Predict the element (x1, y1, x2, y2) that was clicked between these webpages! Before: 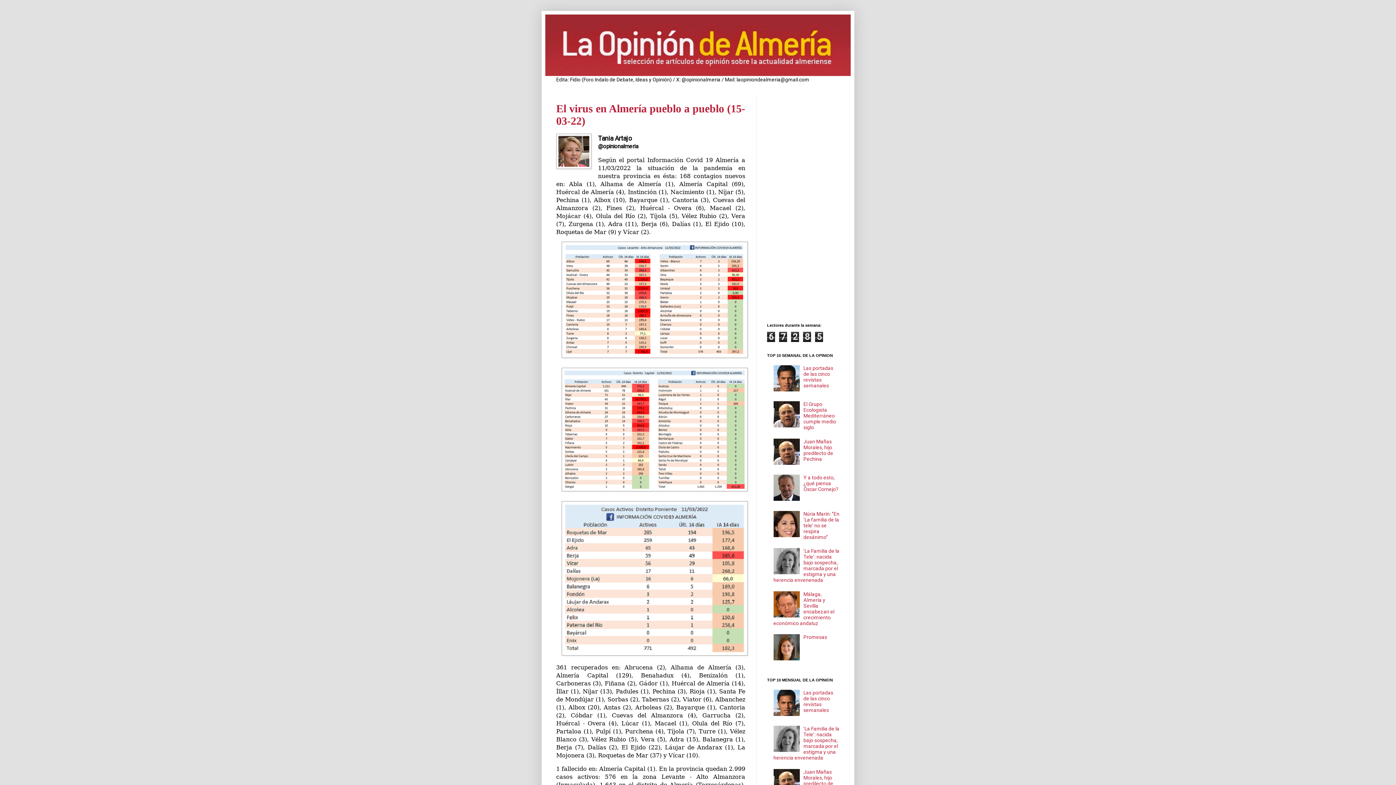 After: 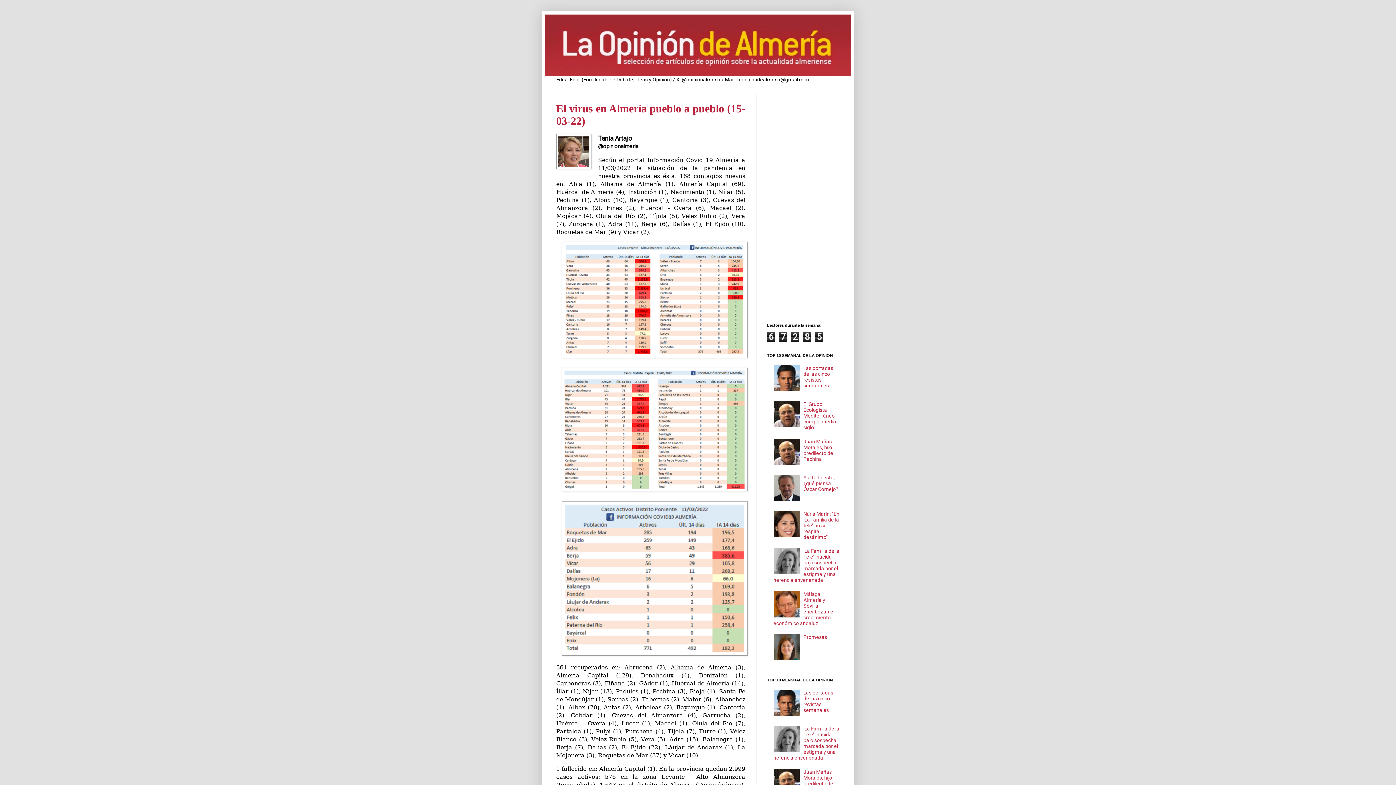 Action: bbox: (773, 496, 801, 502)